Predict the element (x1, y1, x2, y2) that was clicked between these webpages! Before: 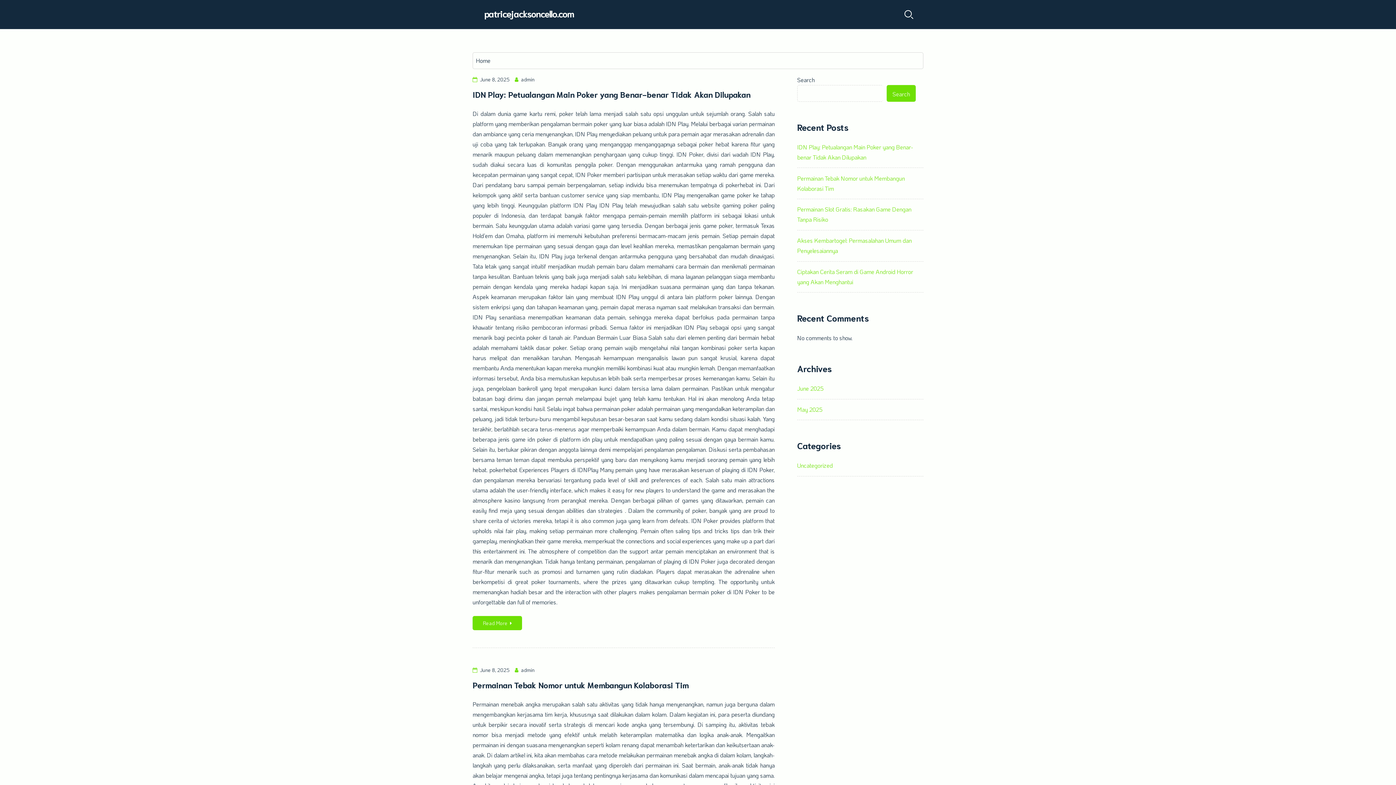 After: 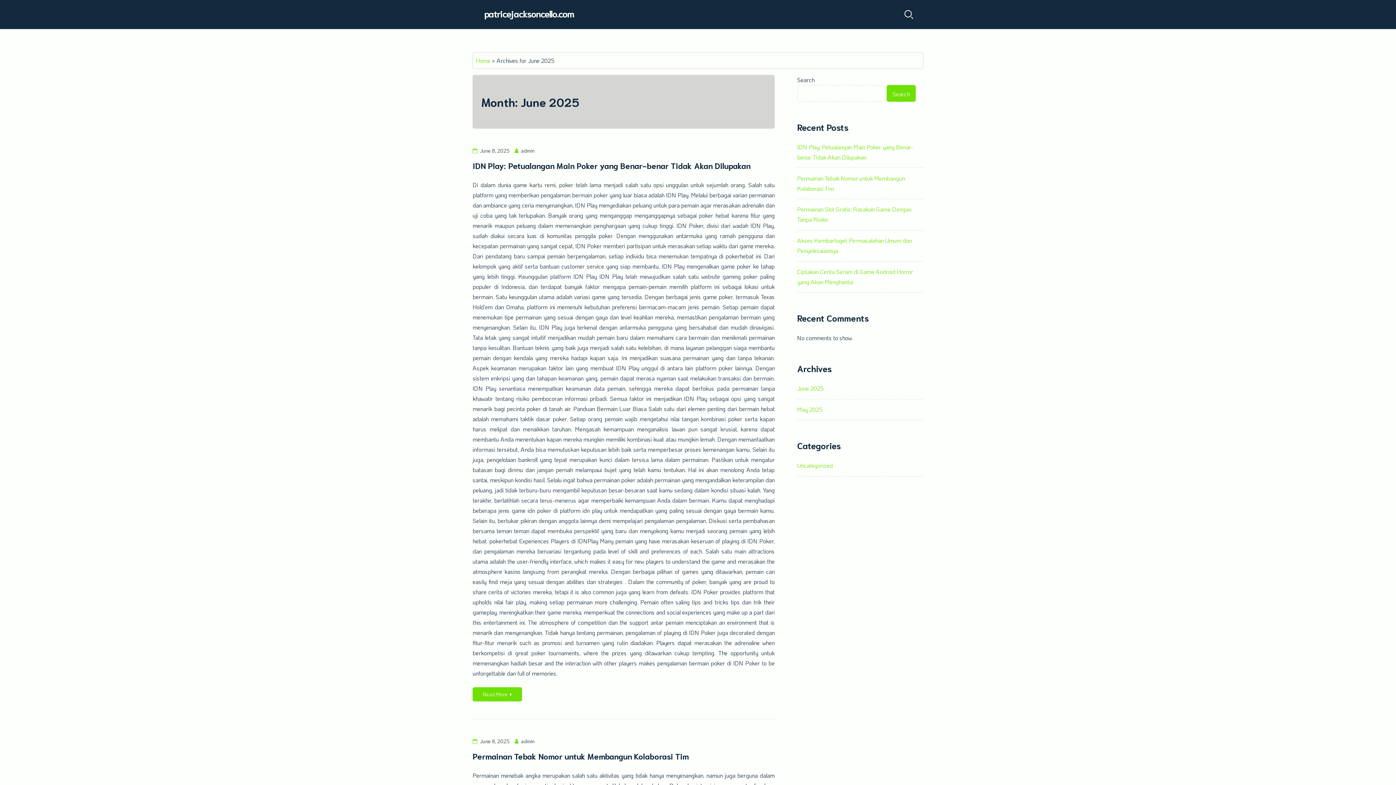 Action: bbox: (797, 384, 823, 392) label: June 2025